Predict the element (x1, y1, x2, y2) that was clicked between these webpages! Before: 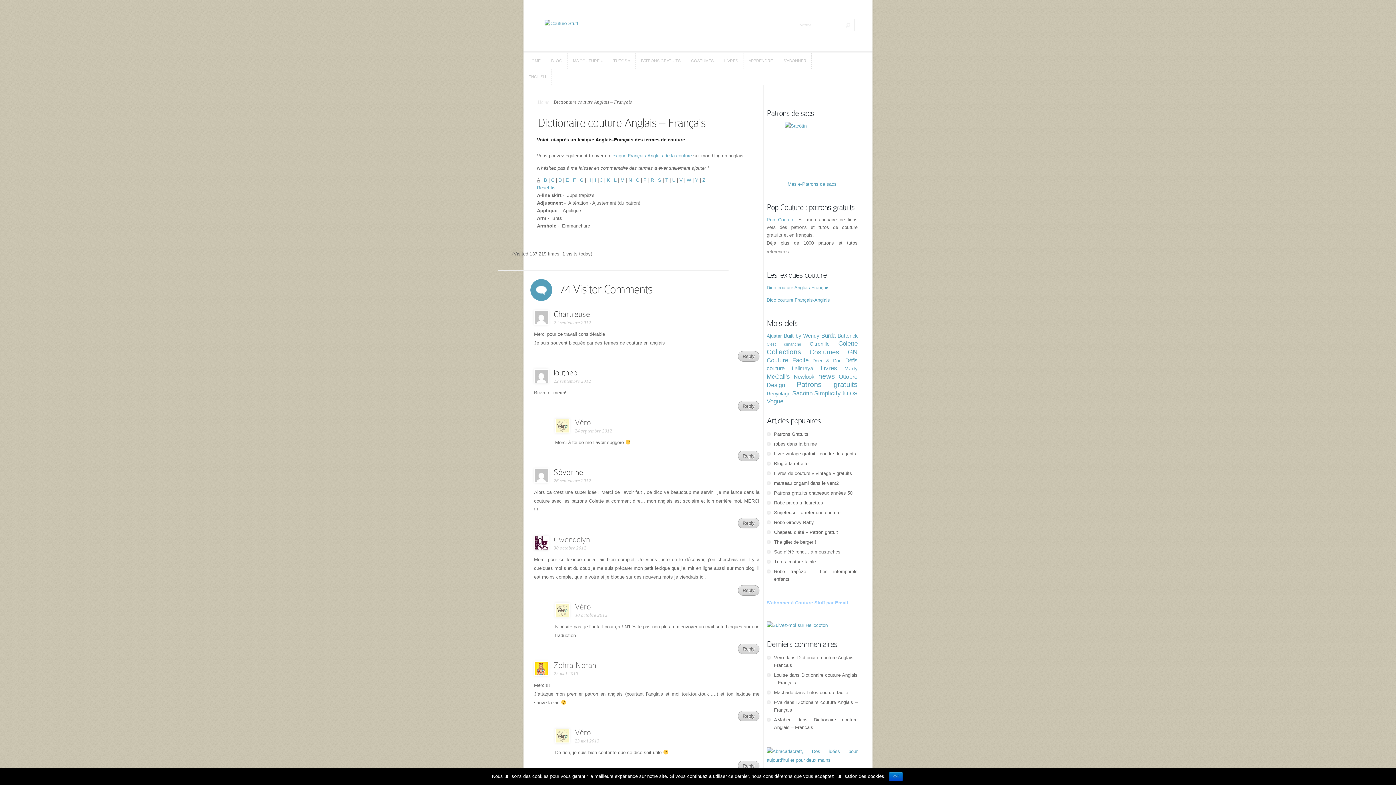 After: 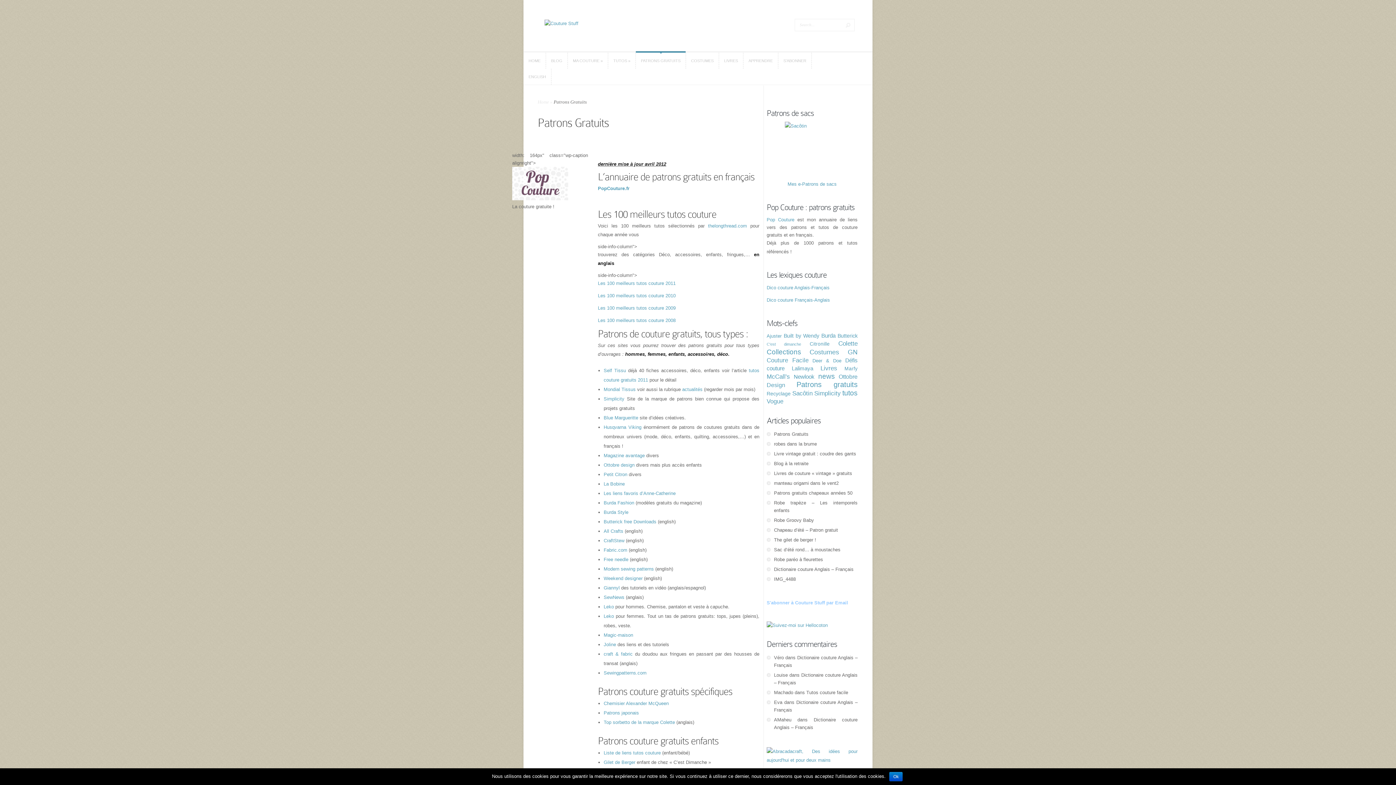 Action: bbox: (636, 52, 685, 68) label: PATRONS GRATUITS
PATRONS GRATUITS